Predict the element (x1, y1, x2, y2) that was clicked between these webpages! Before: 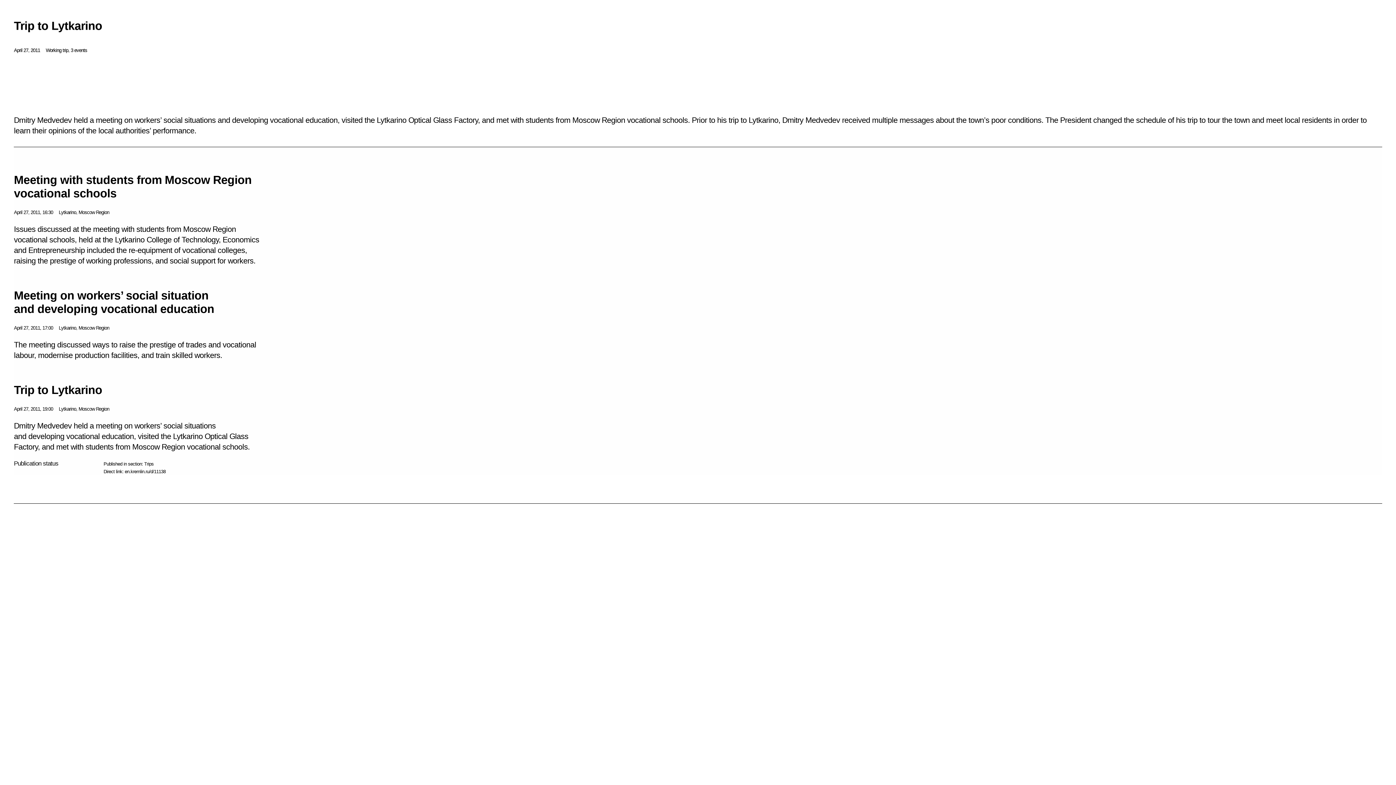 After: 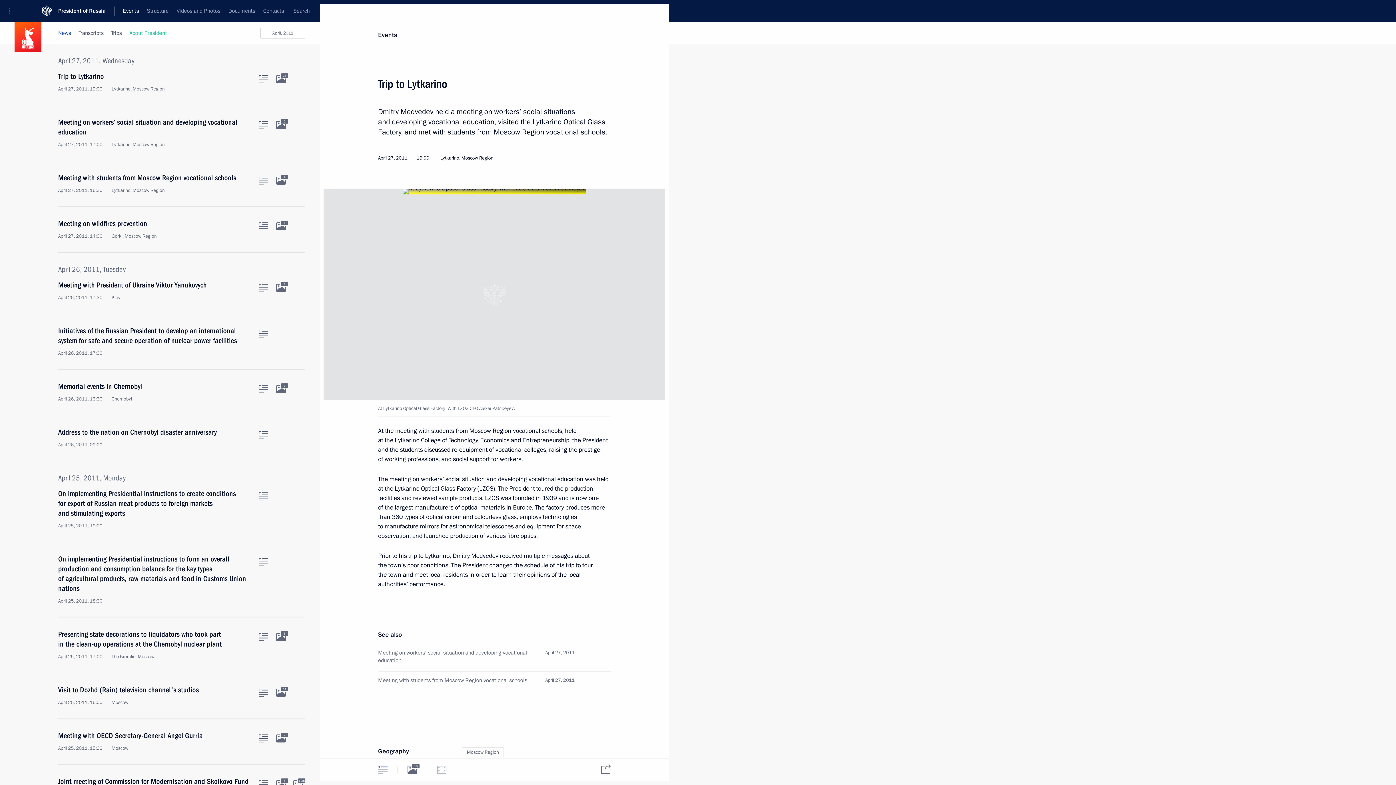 Action: bbox: (13, 421, 263, 452) label: Dmitry Medvedev held a meeting on workers’ social situations and developing vocational education, visited the Lytkarino Optical Glass Factory, and met with students from Moscow Region vocational schools.